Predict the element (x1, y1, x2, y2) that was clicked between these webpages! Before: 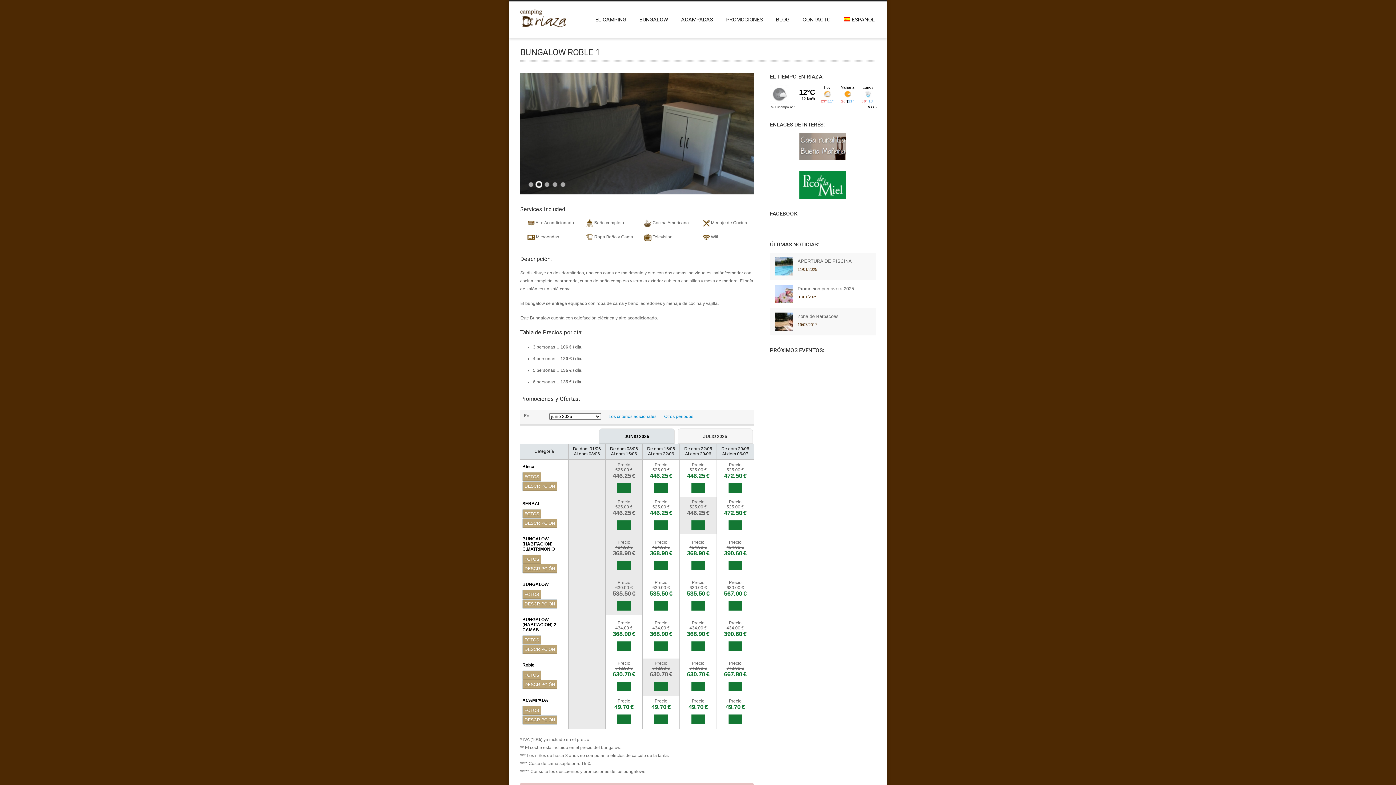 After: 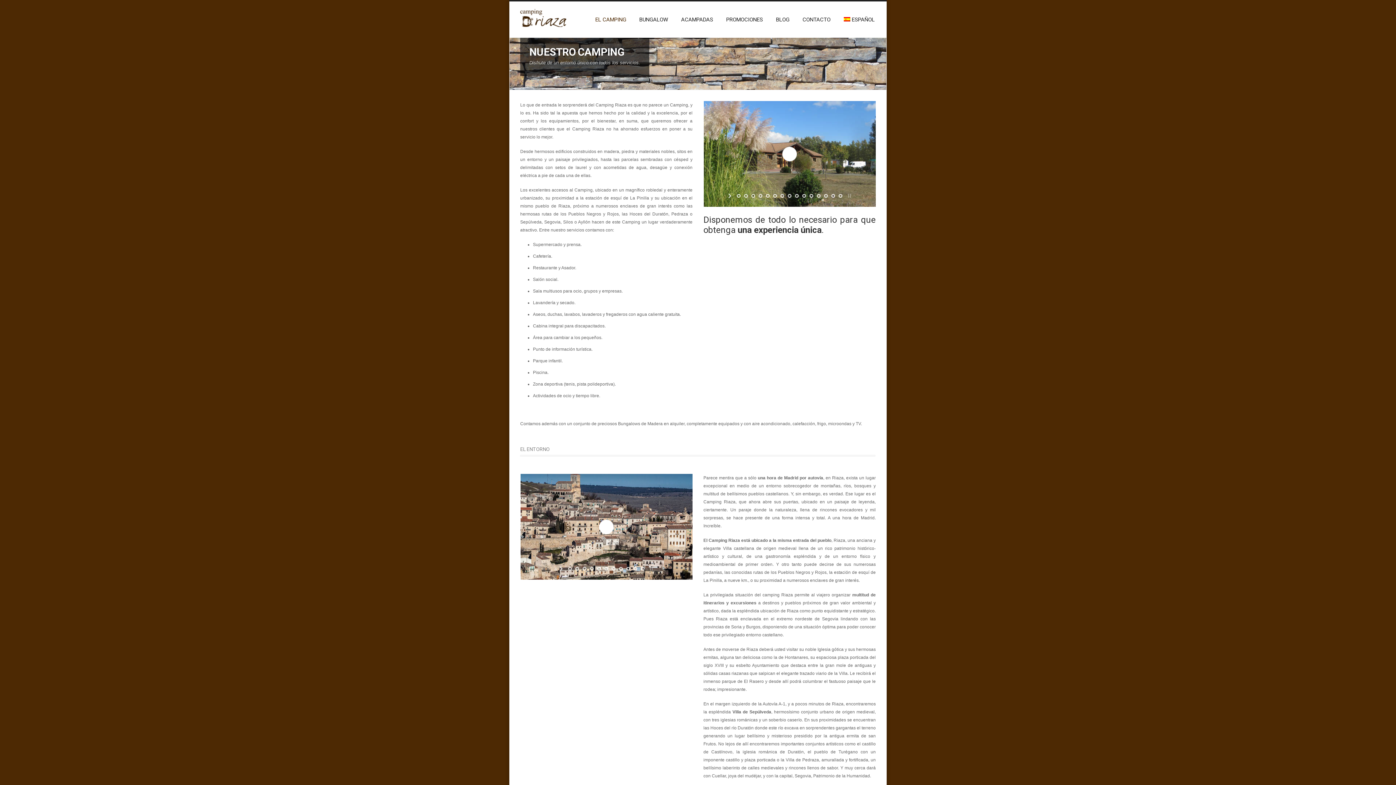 Action: bbox: (588, 1, 632, 37) label: EL CAMPING